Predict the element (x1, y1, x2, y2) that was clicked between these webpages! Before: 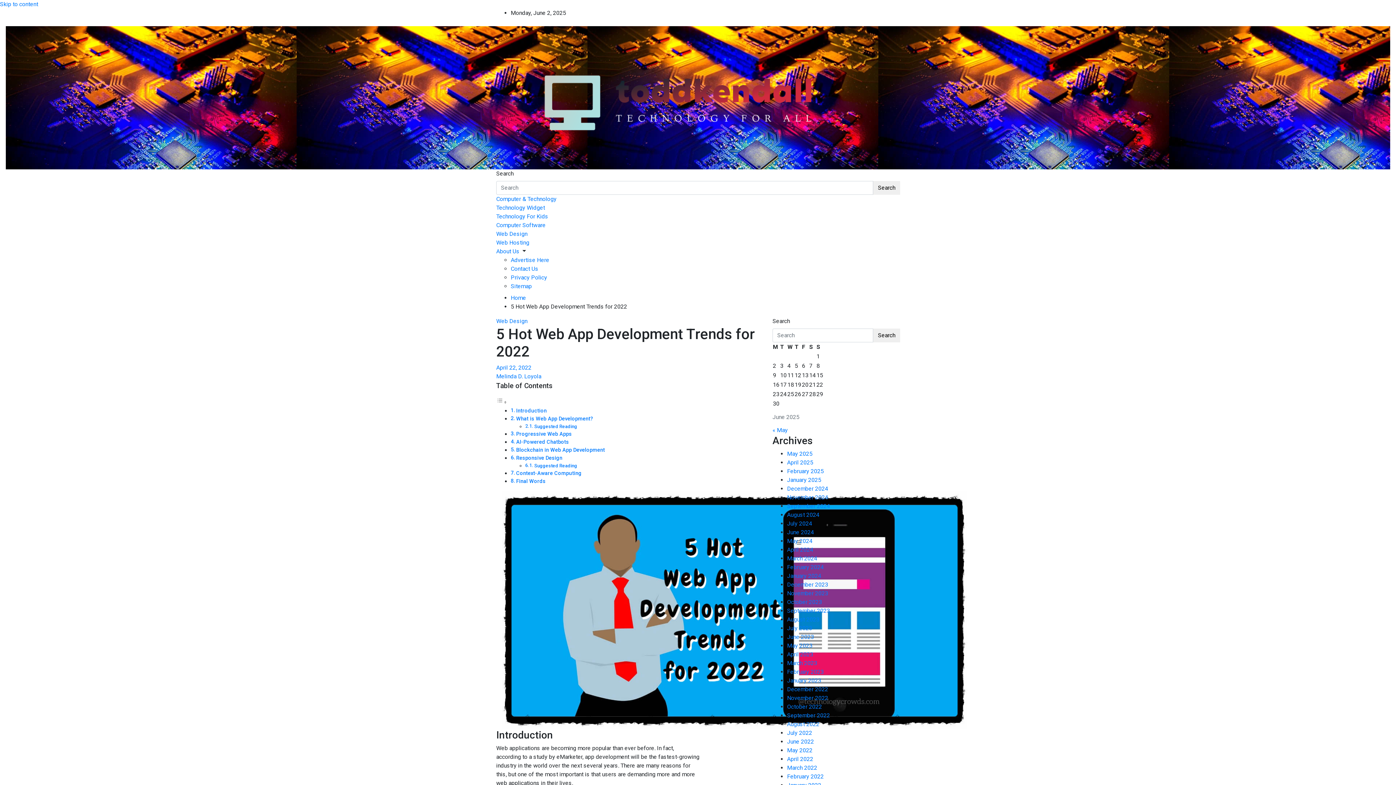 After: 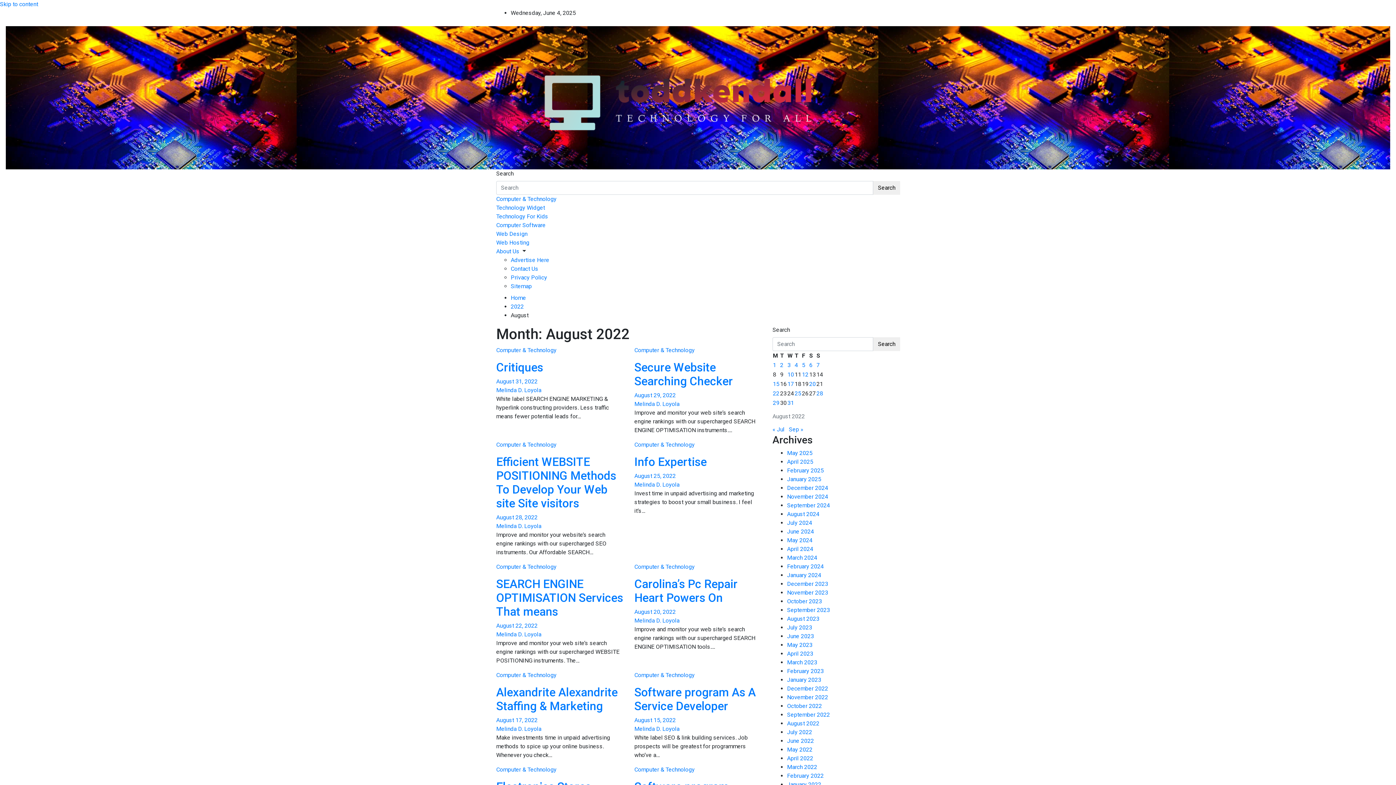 Action: bbox: (787, 721, 819, 728) label: August 2022